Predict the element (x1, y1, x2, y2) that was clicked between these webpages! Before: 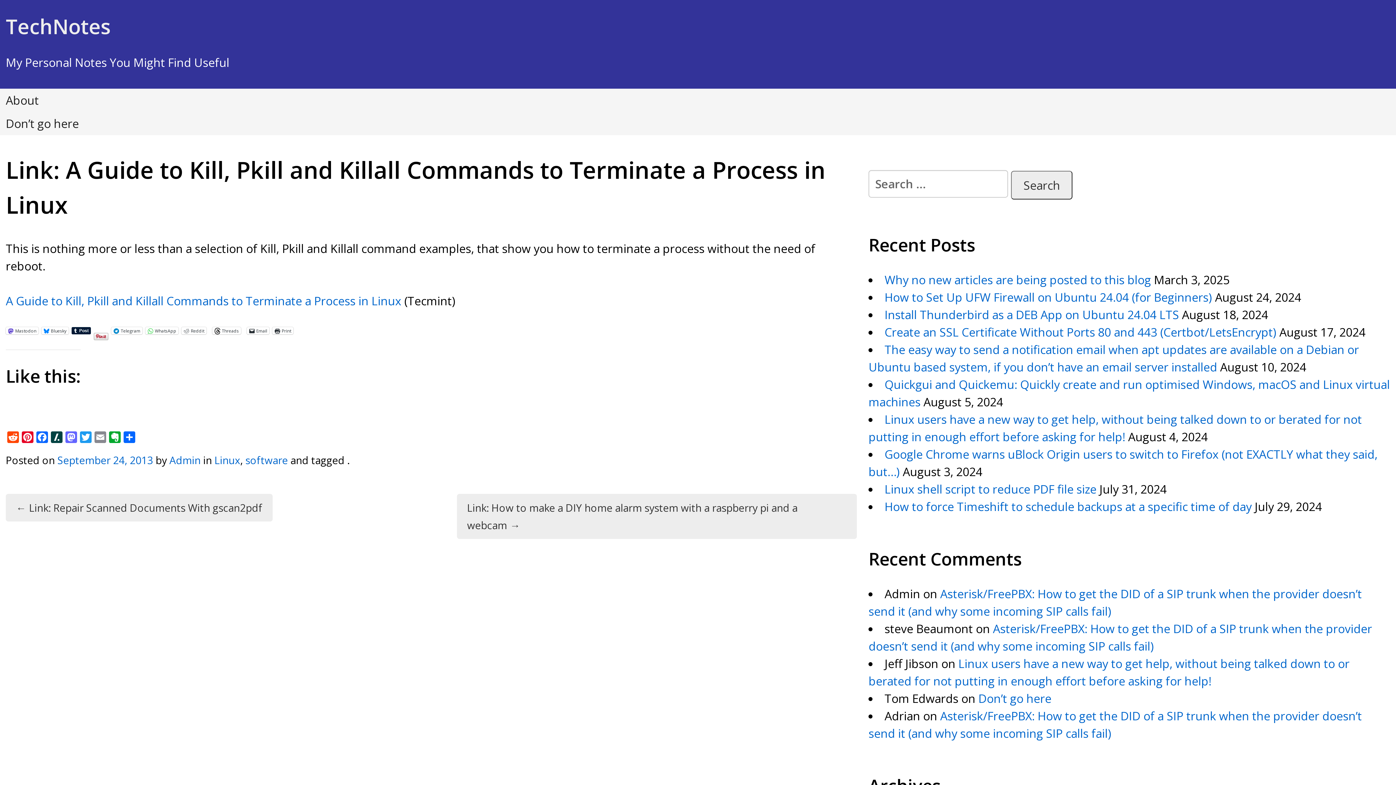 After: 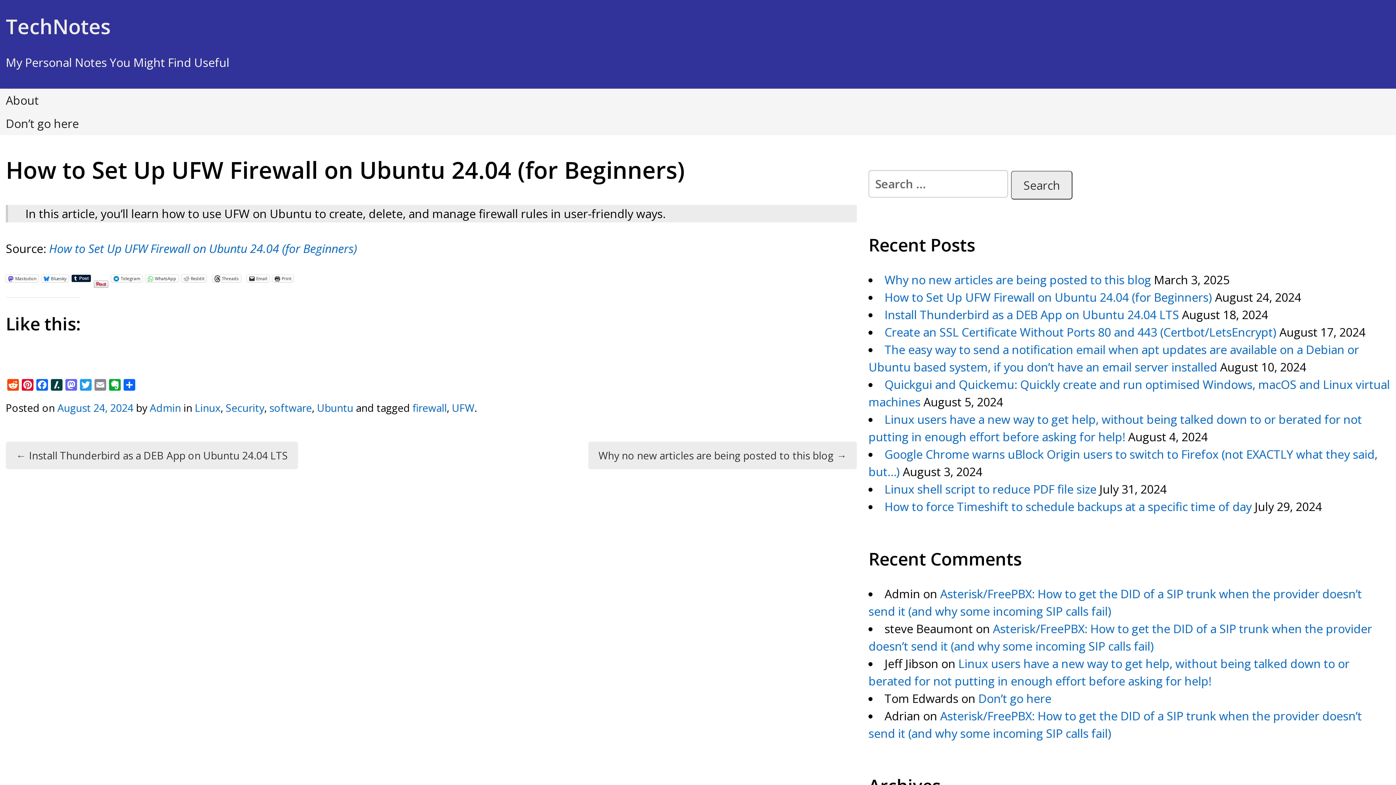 Action: label: How to Set Up UFW Firewall on Ubuntu 24.04 (for Beginners) bbox: (884, 289, 1212, 305)